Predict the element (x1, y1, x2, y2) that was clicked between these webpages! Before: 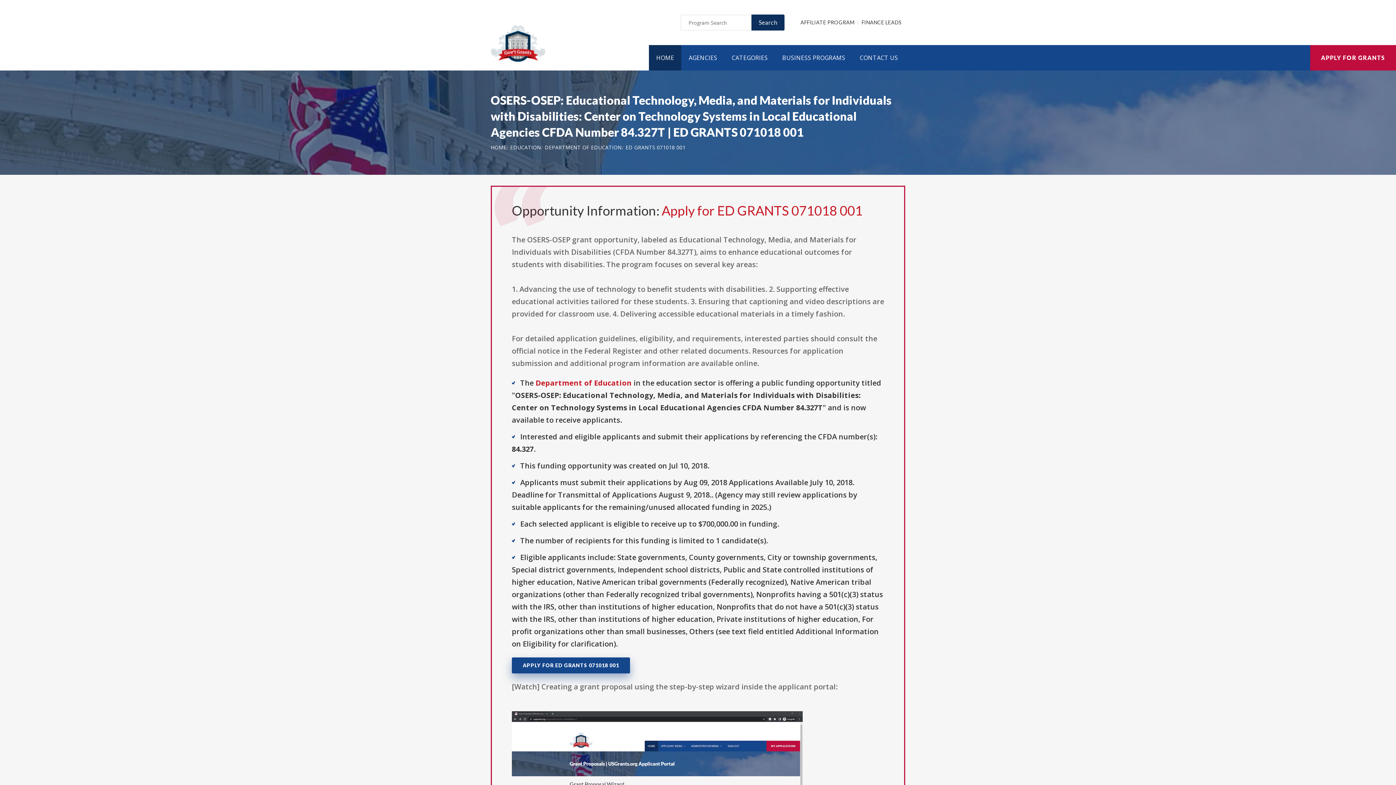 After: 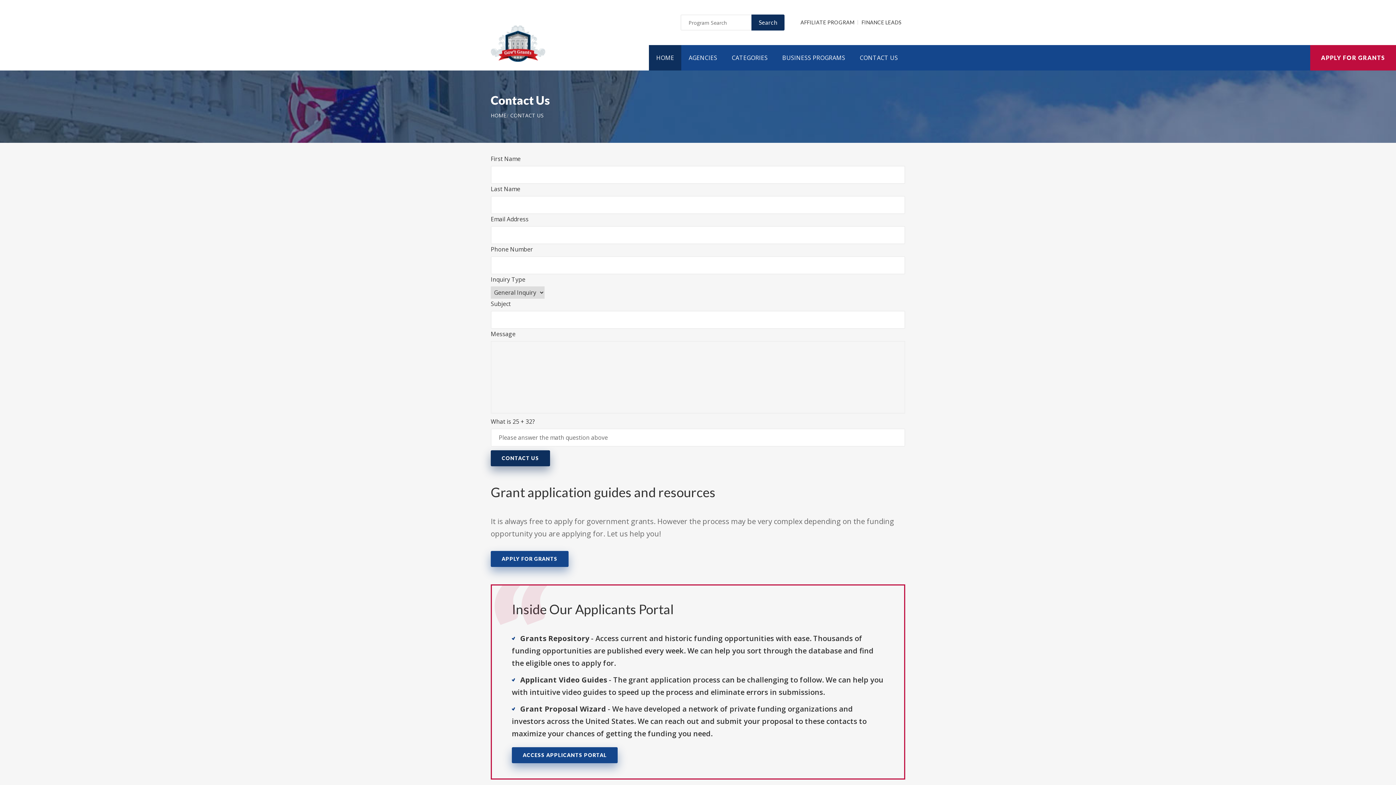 Action: bbox: (852, 45, 905, 70) label: CONTACT US